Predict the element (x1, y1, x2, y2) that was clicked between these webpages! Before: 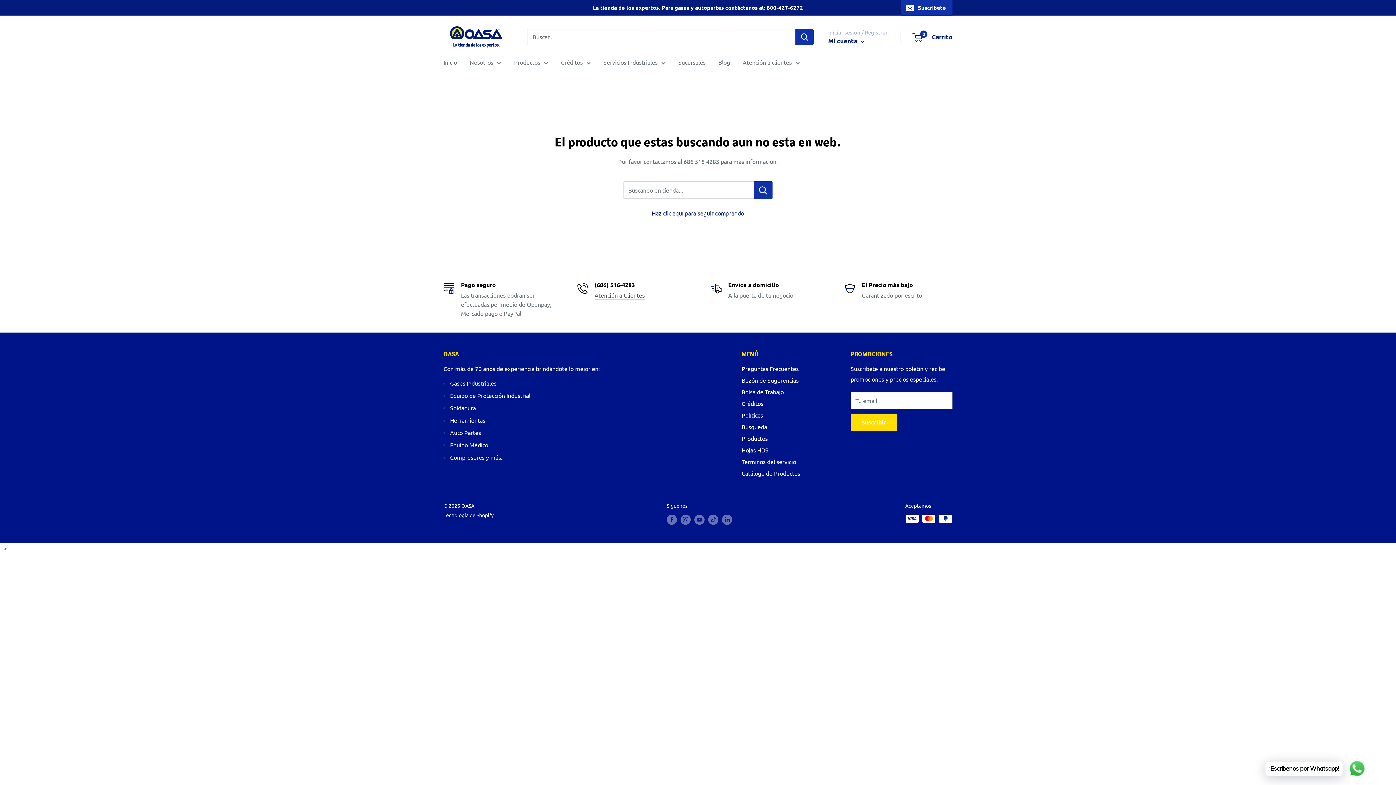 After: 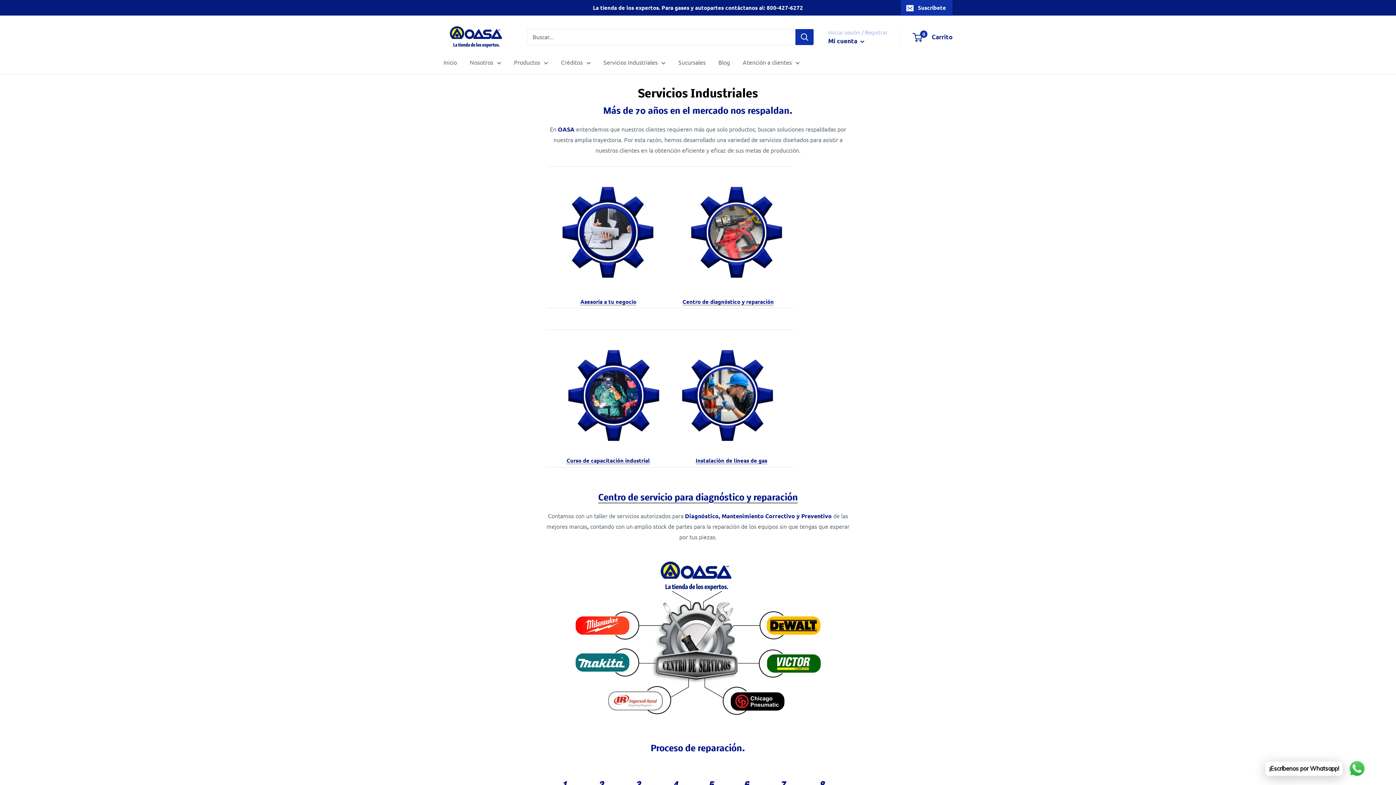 Action: label: Servicios Industriales bbox: (603, 57, 665, 67)